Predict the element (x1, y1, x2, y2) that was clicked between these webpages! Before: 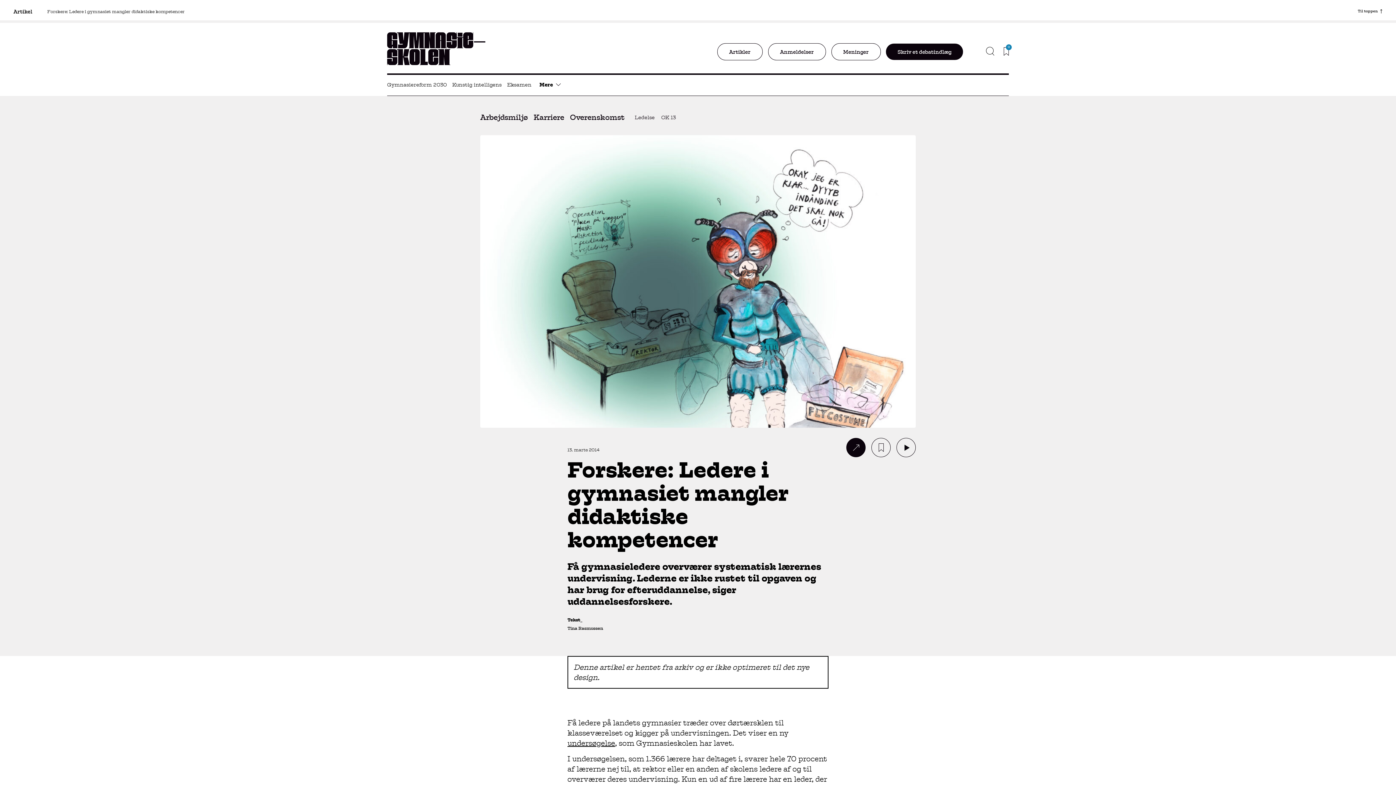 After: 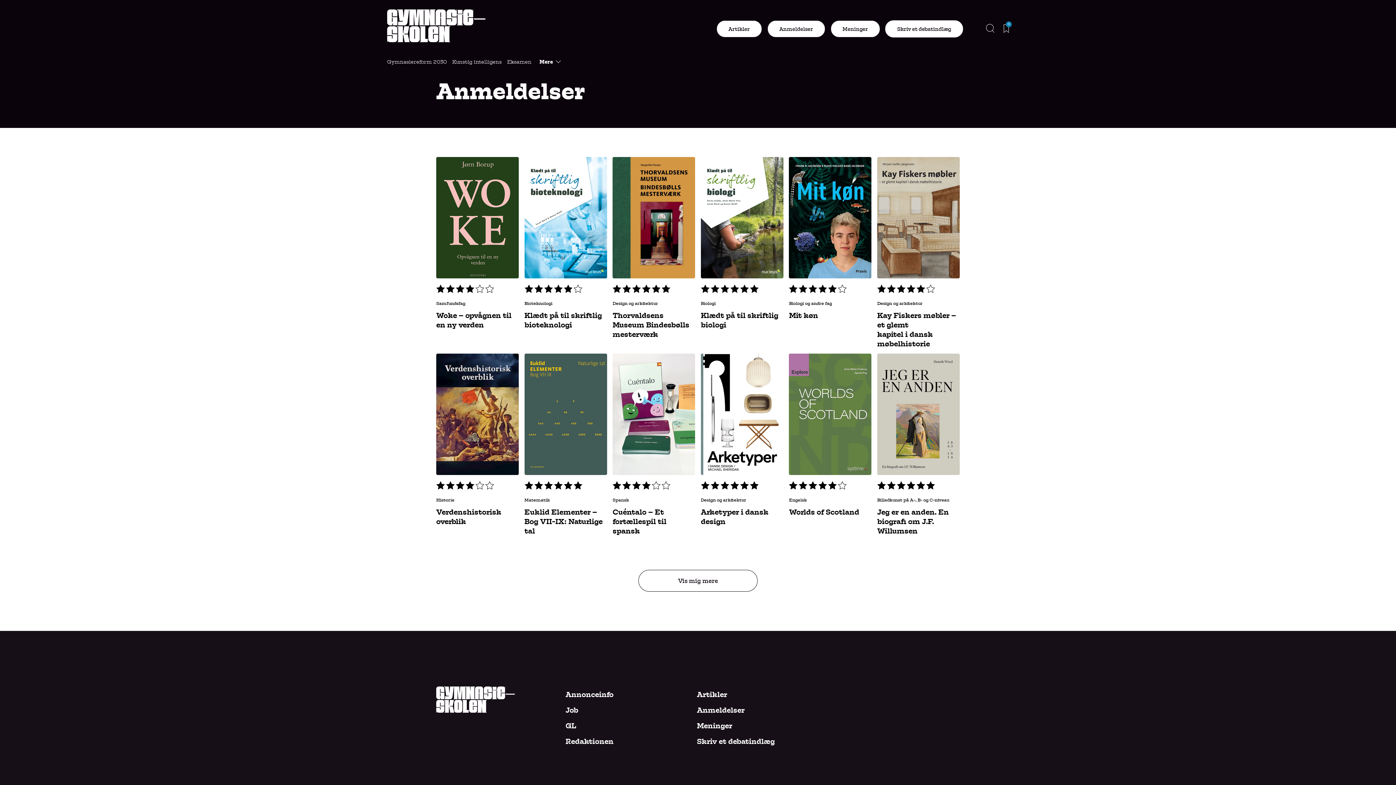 Action: label: Anmeldelser bbox: (768, 64, 826, 82)